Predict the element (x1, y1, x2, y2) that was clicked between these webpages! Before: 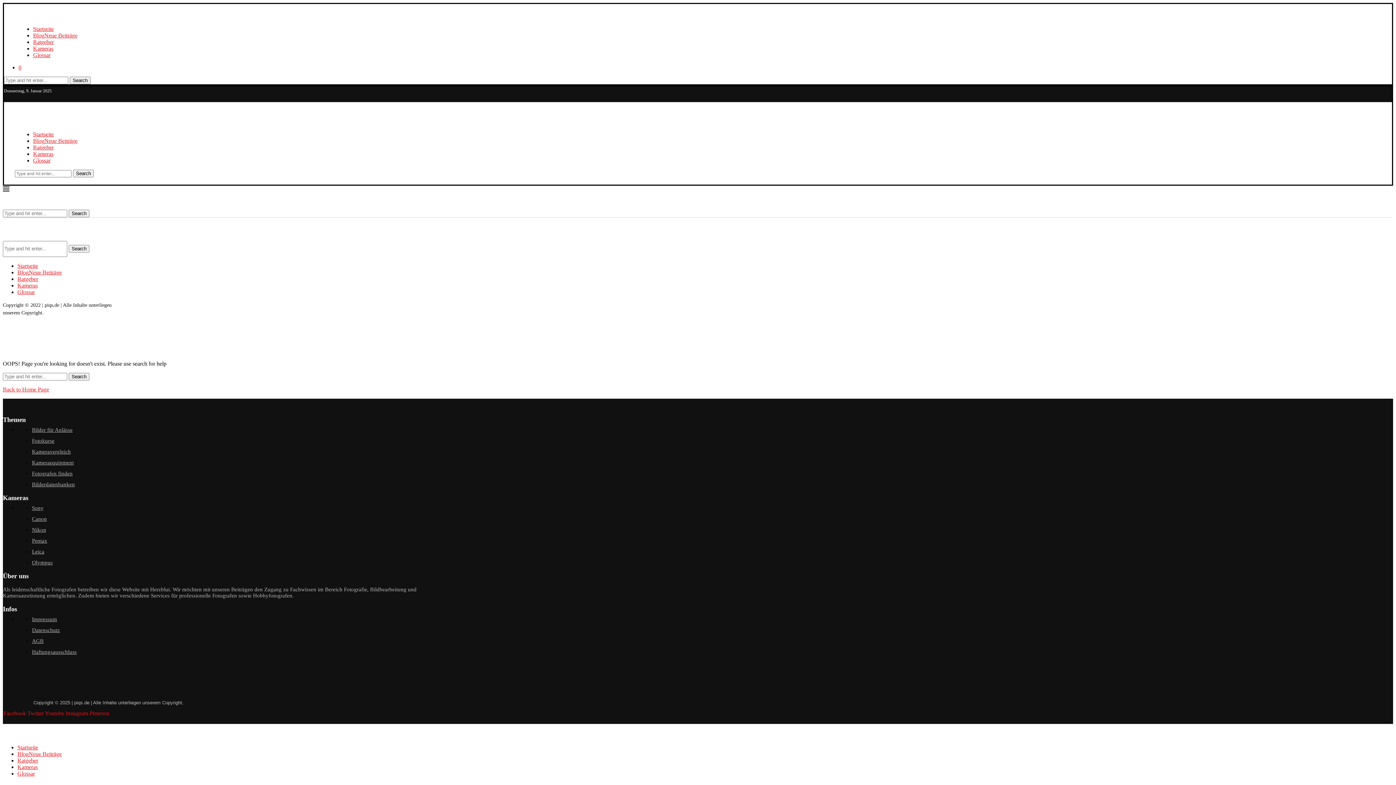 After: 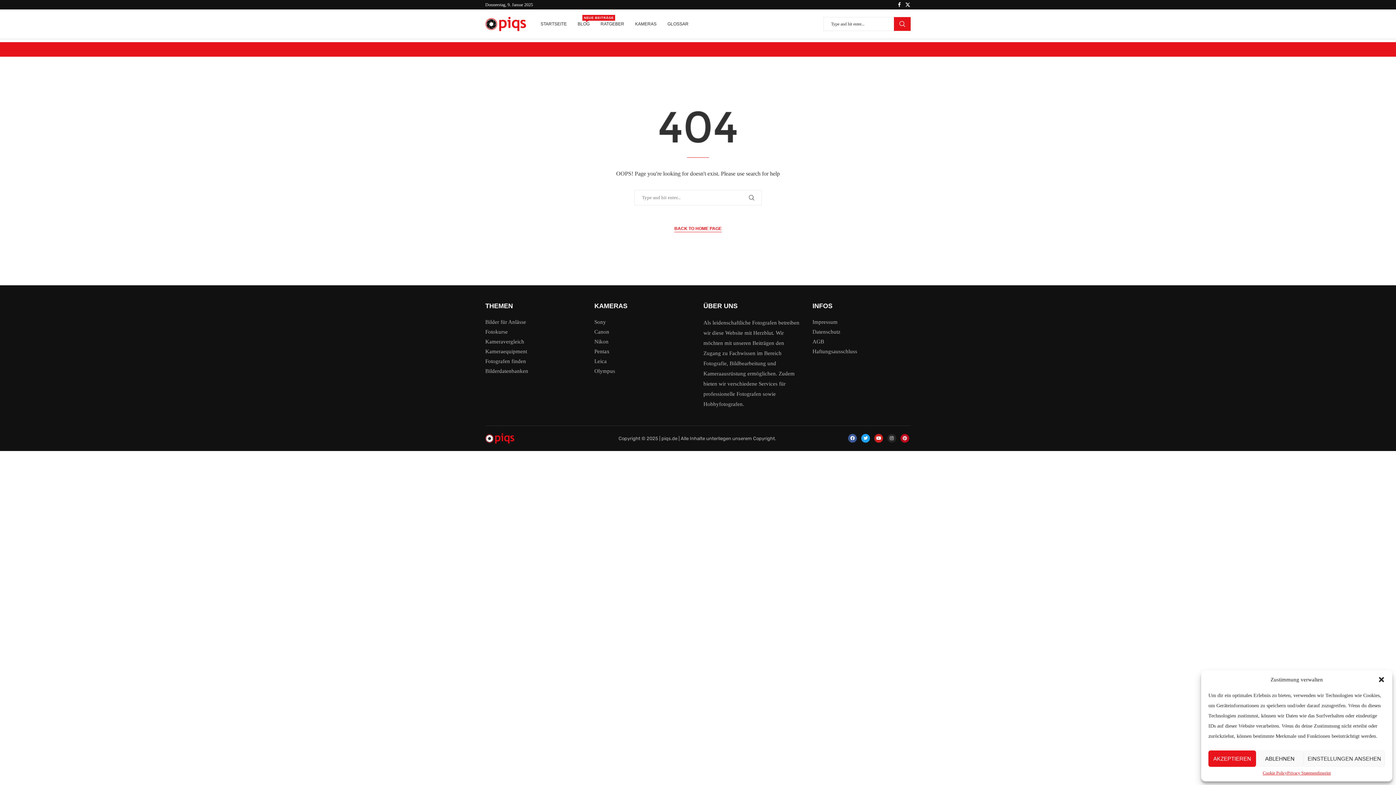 Action: label: Leica bbox: (32, 549, 44, 554)